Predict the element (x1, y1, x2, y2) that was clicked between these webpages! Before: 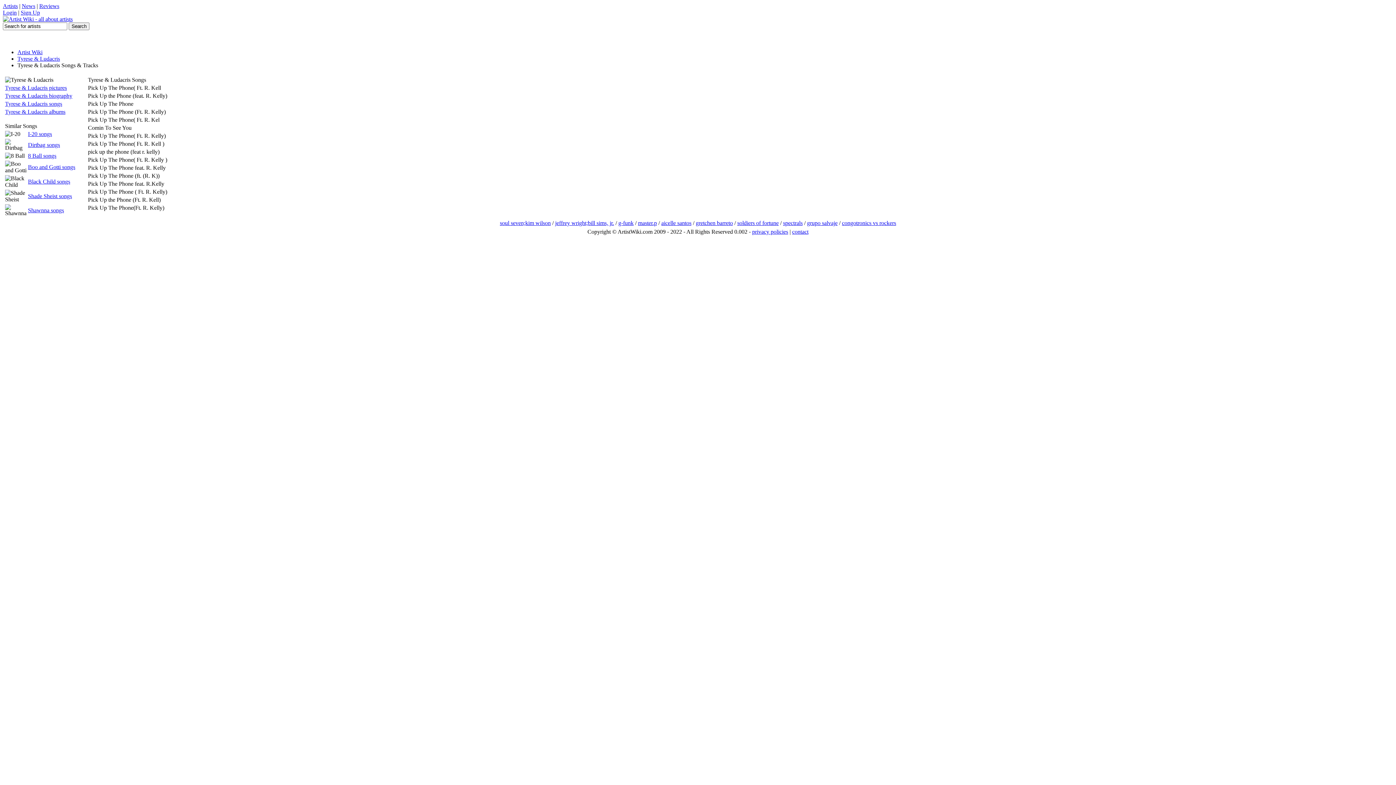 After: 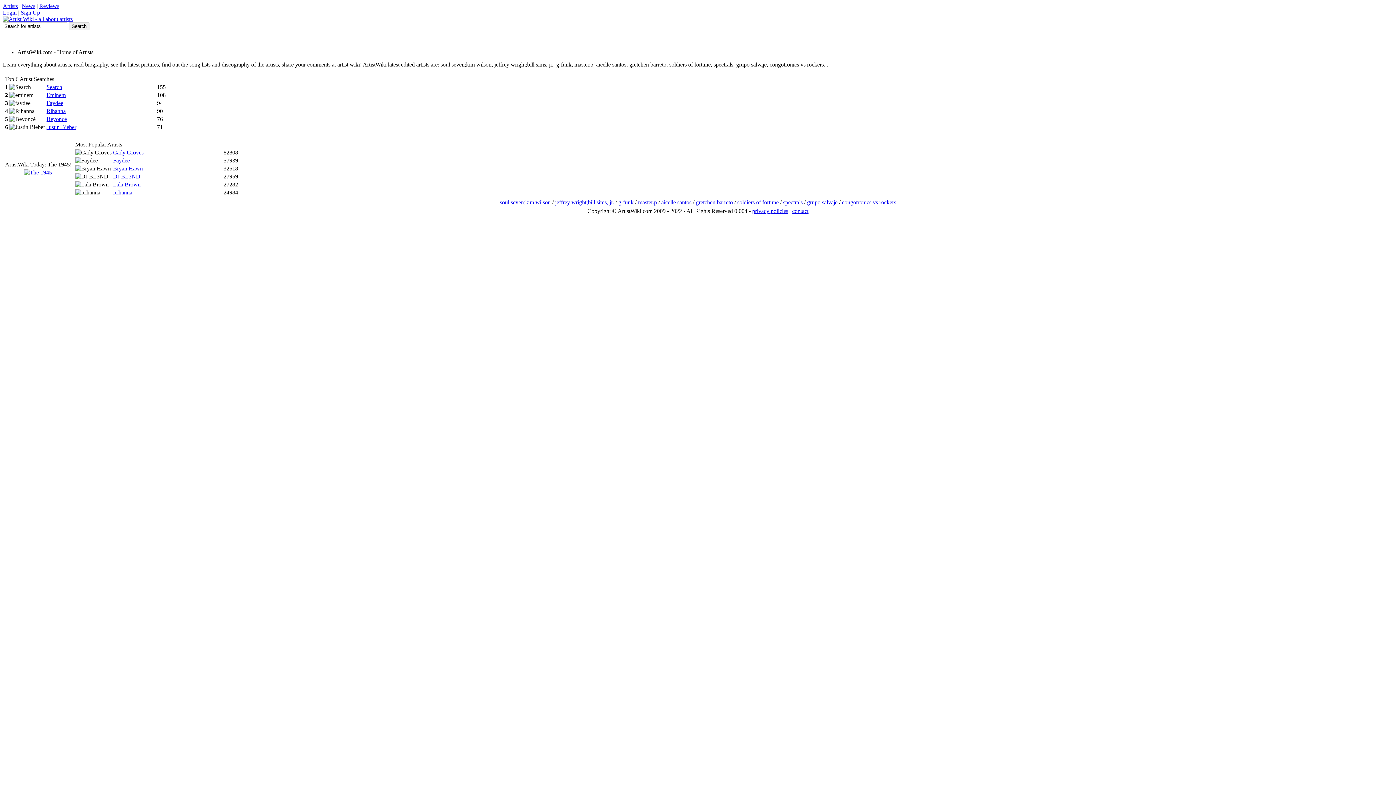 Action: bbox: (17, 49, 42, 55) label: Artist Wiki